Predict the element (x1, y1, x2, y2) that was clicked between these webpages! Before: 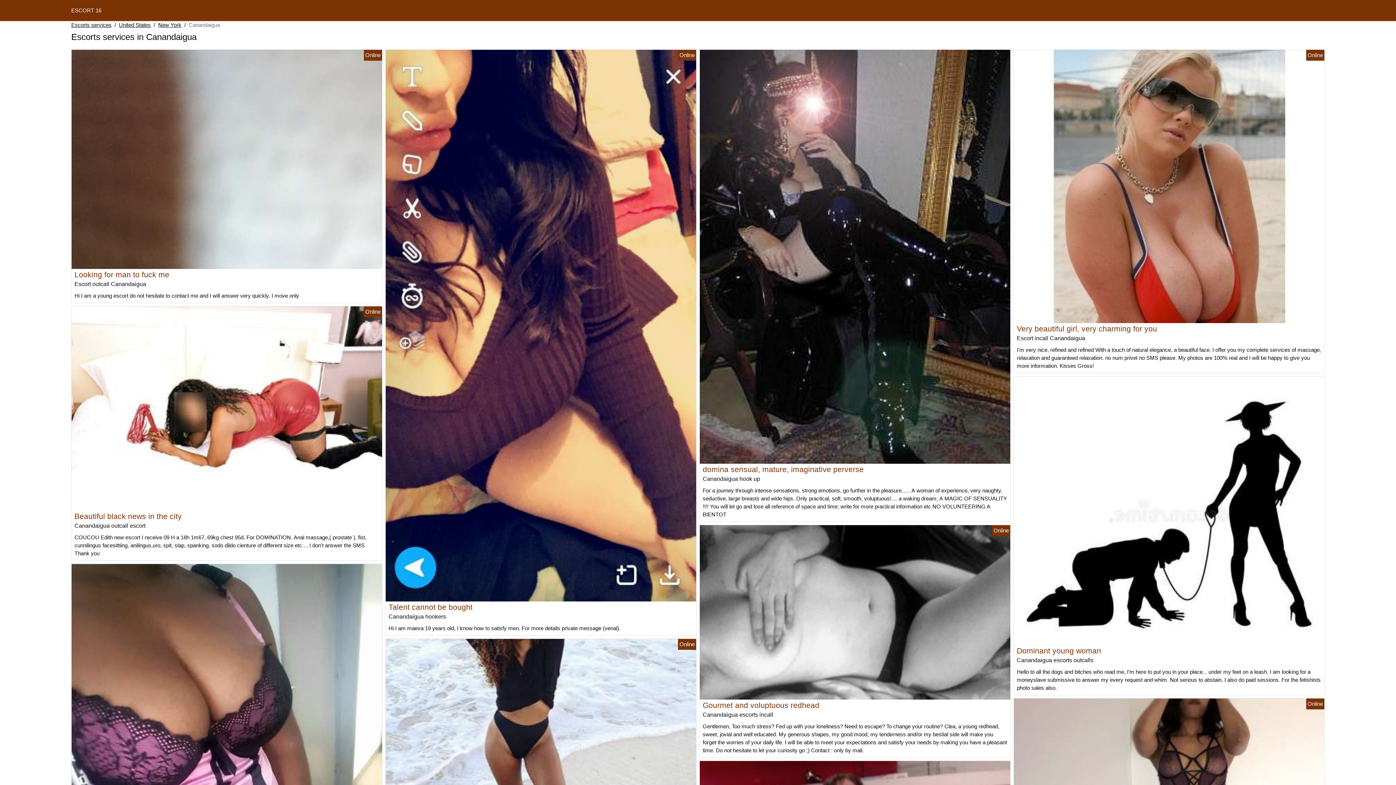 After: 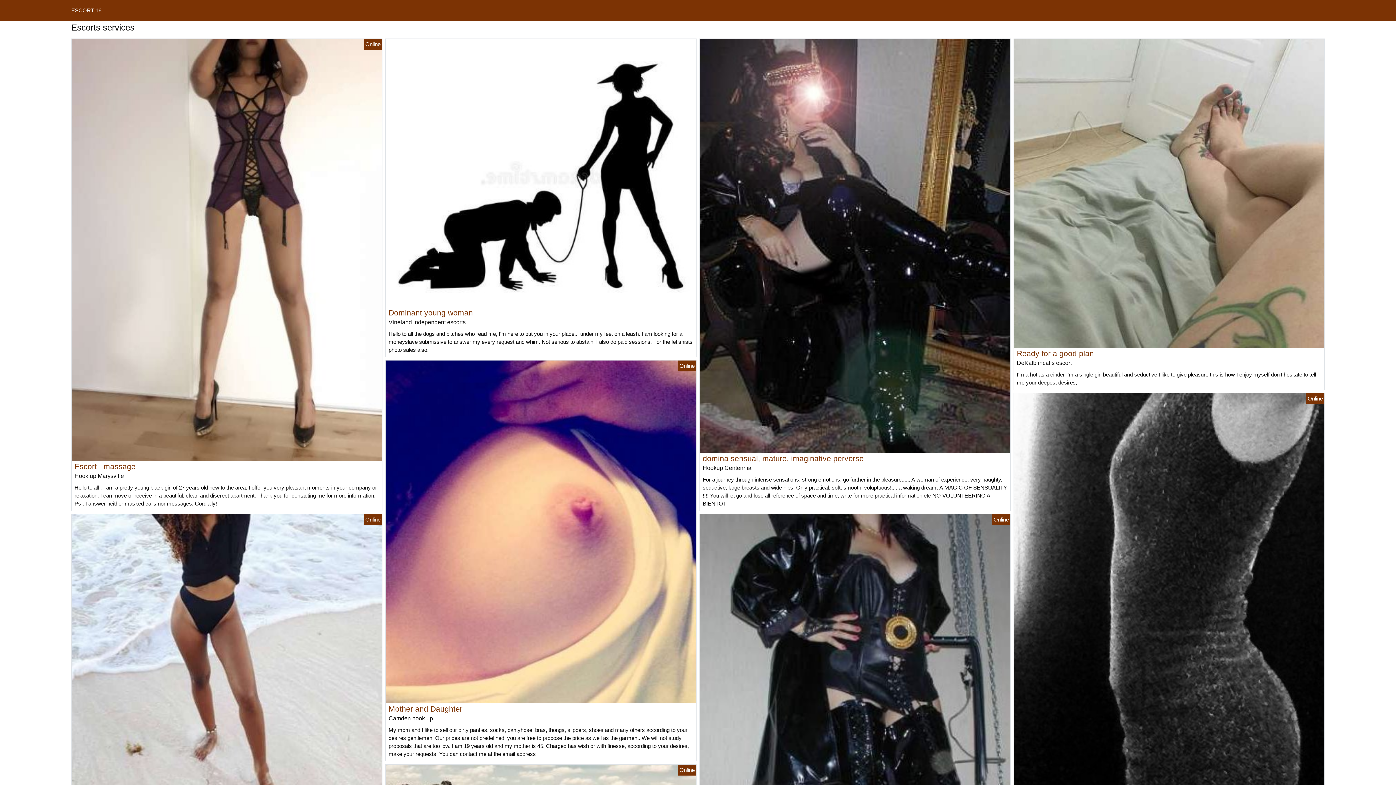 Action: label: ESCORT 16 bbox: (71, 7, 101, 13)